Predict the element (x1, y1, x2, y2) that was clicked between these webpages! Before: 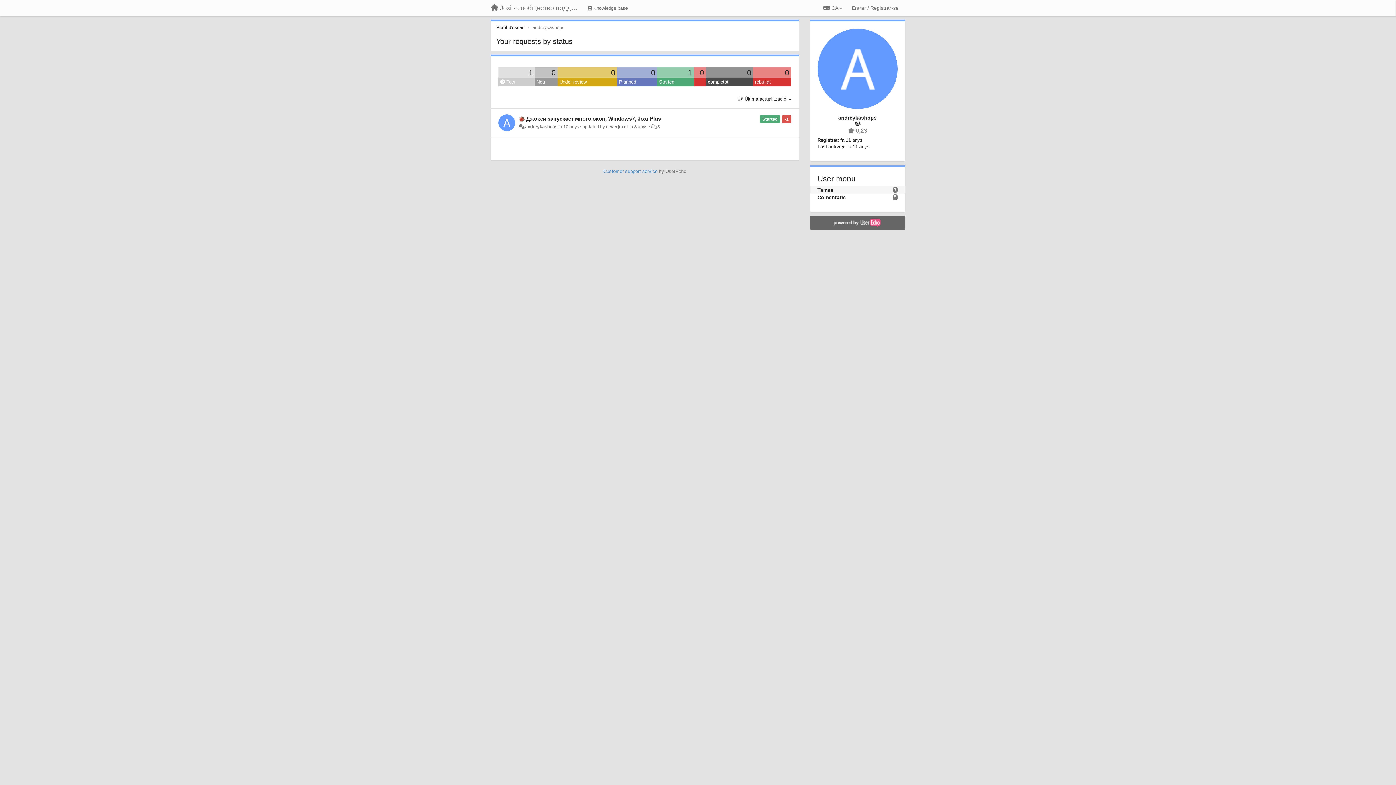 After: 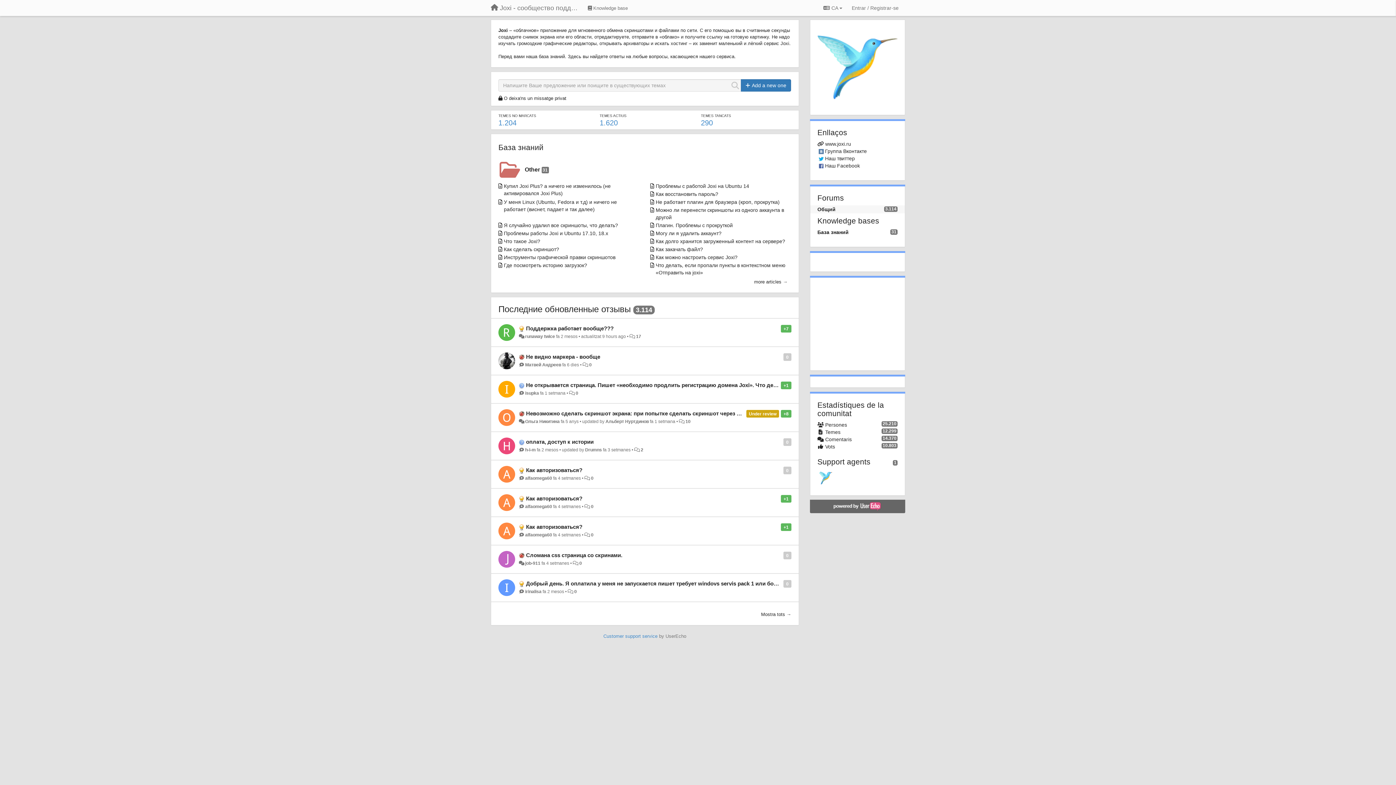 Action: label: Joxi - сообщество поддержки bbox: (485, 1, 585, 14)